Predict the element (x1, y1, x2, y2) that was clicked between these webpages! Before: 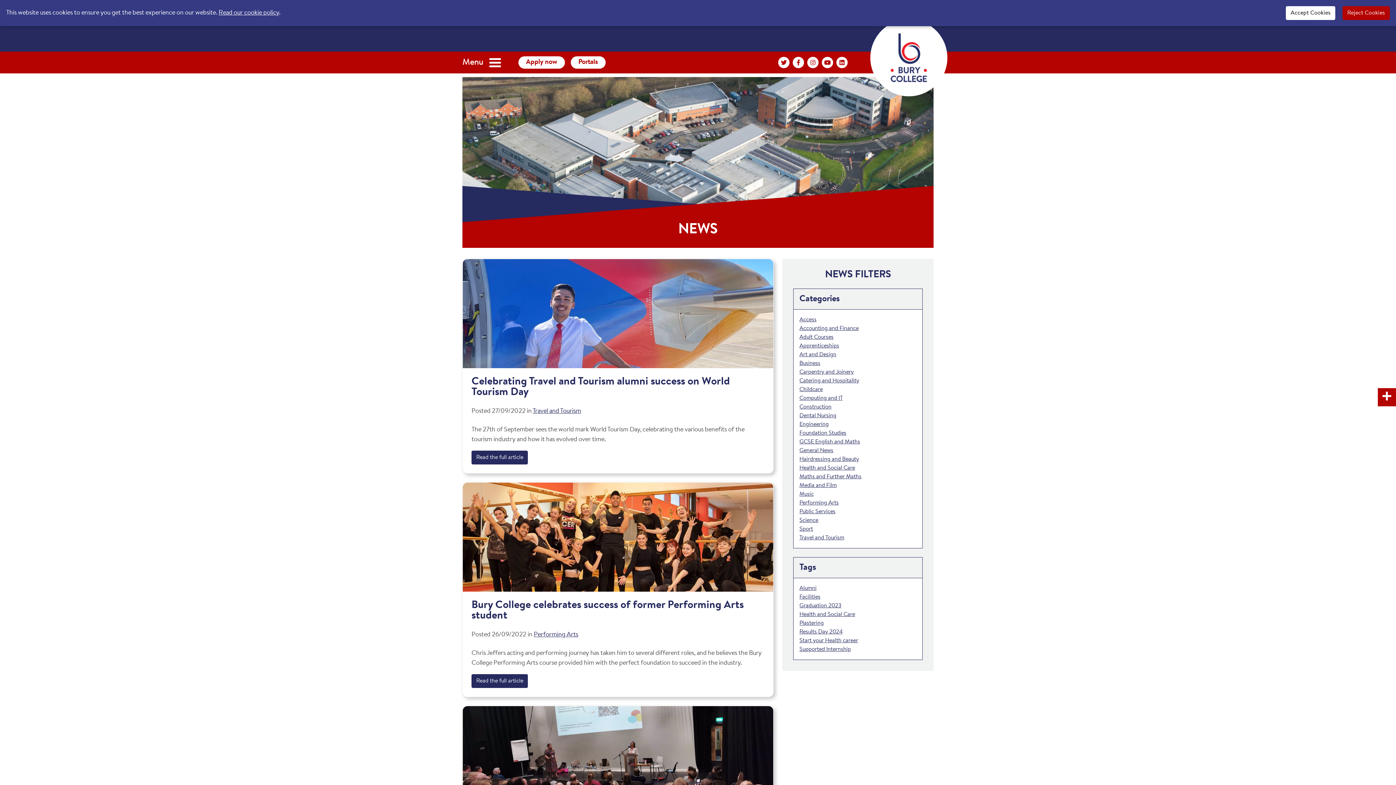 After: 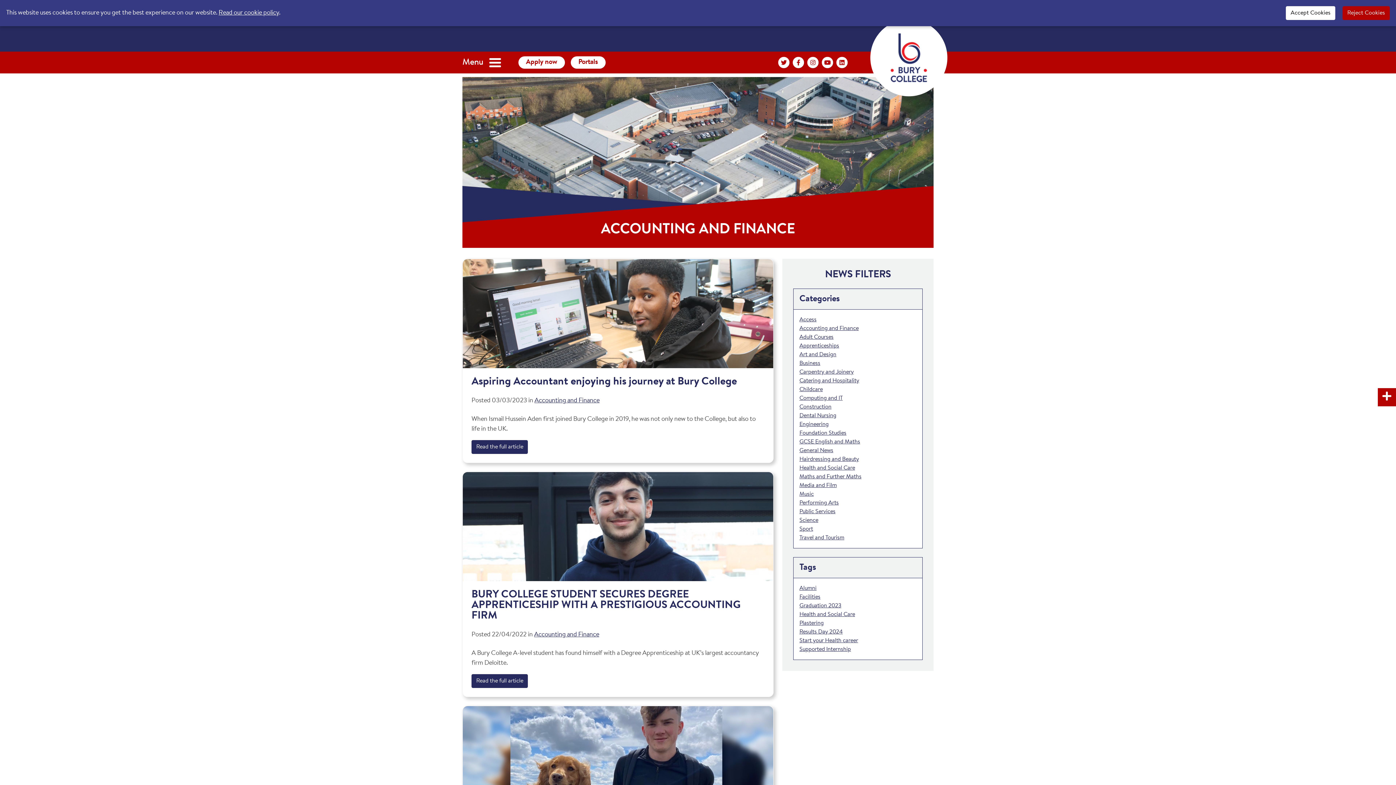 Action: label: Accounting and Finance bbox: (799, 325, 858, 331)